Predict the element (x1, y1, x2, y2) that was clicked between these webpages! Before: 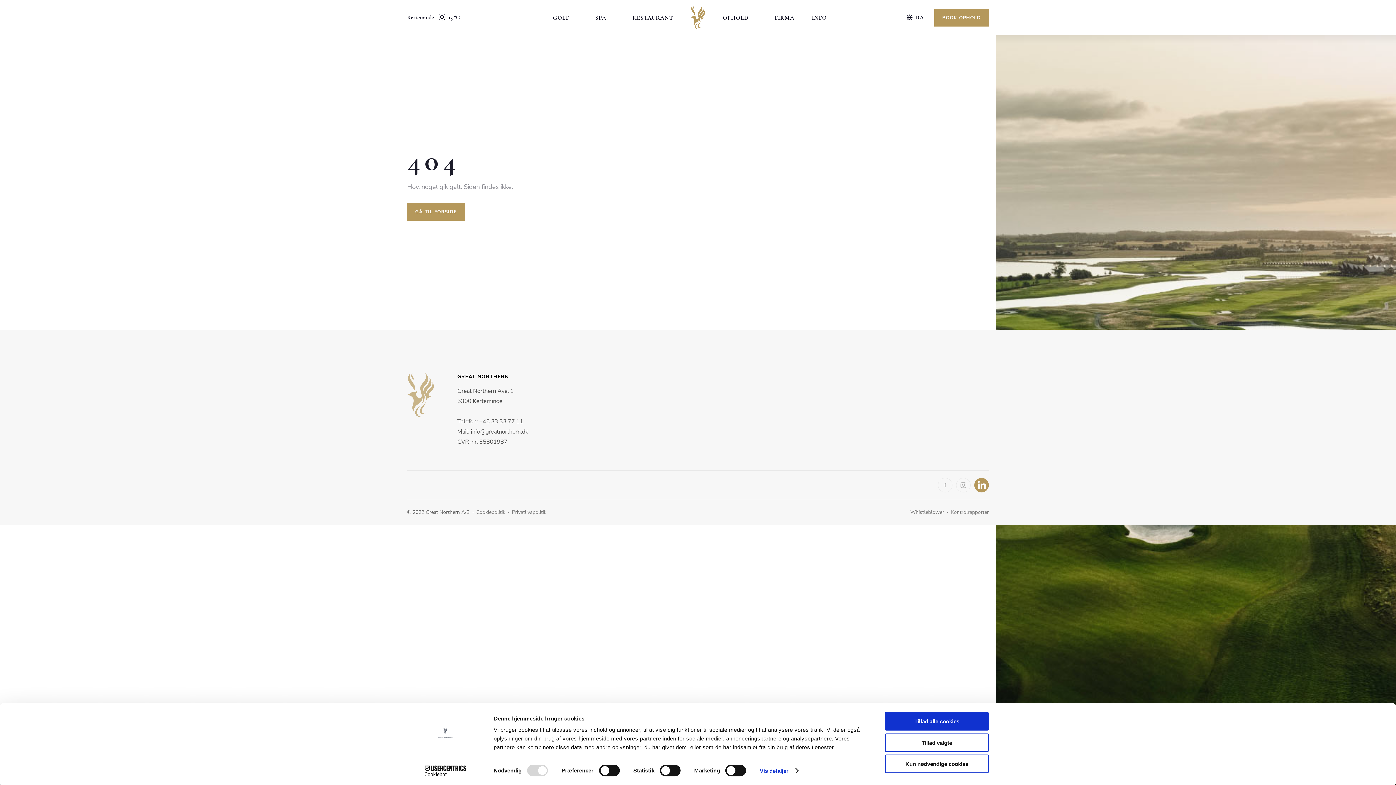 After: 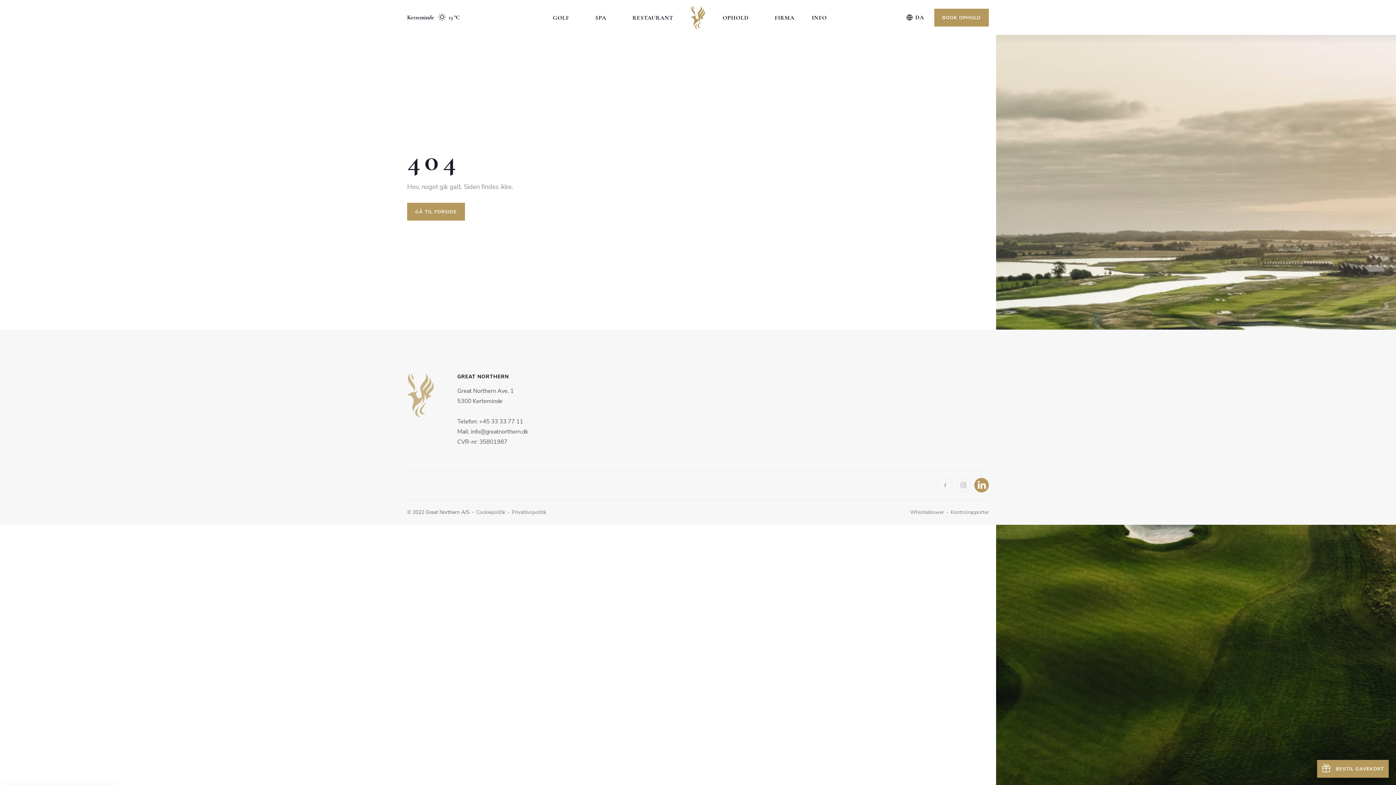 Action: label: Tillad valgte bbox: (885, 733, 989, 752)